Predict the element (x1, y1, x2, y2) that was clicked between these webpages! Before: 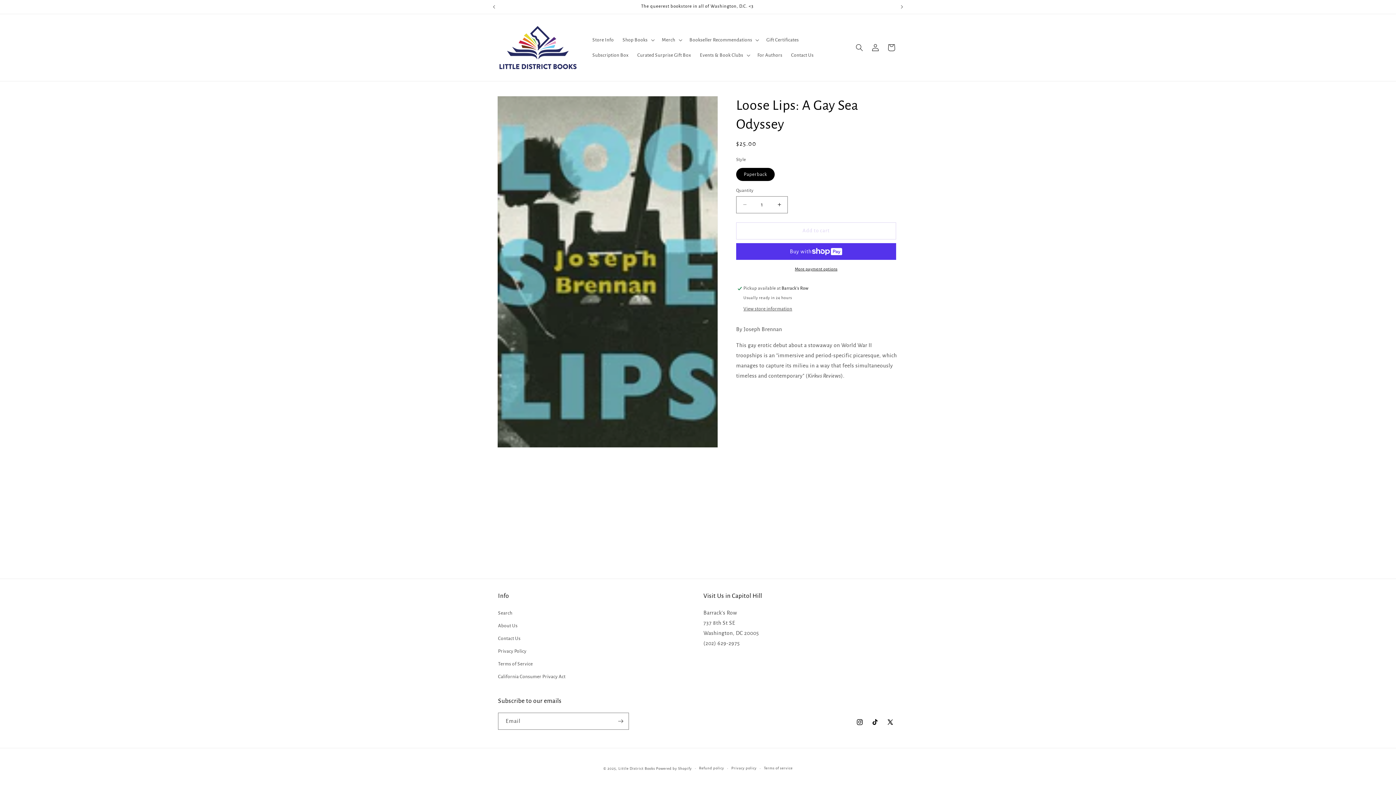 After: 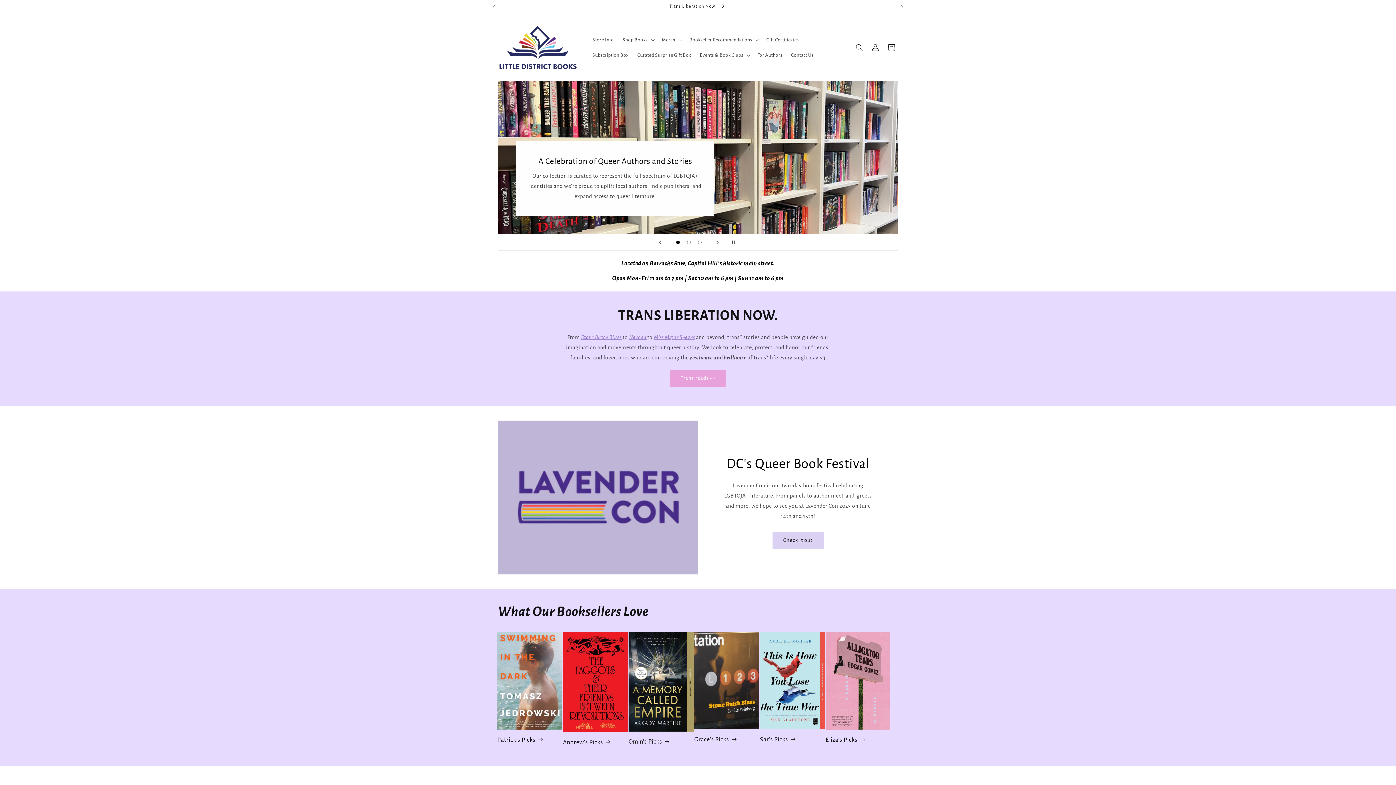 Action: bbox: (618, 766, 655, 770) label: Little District Books